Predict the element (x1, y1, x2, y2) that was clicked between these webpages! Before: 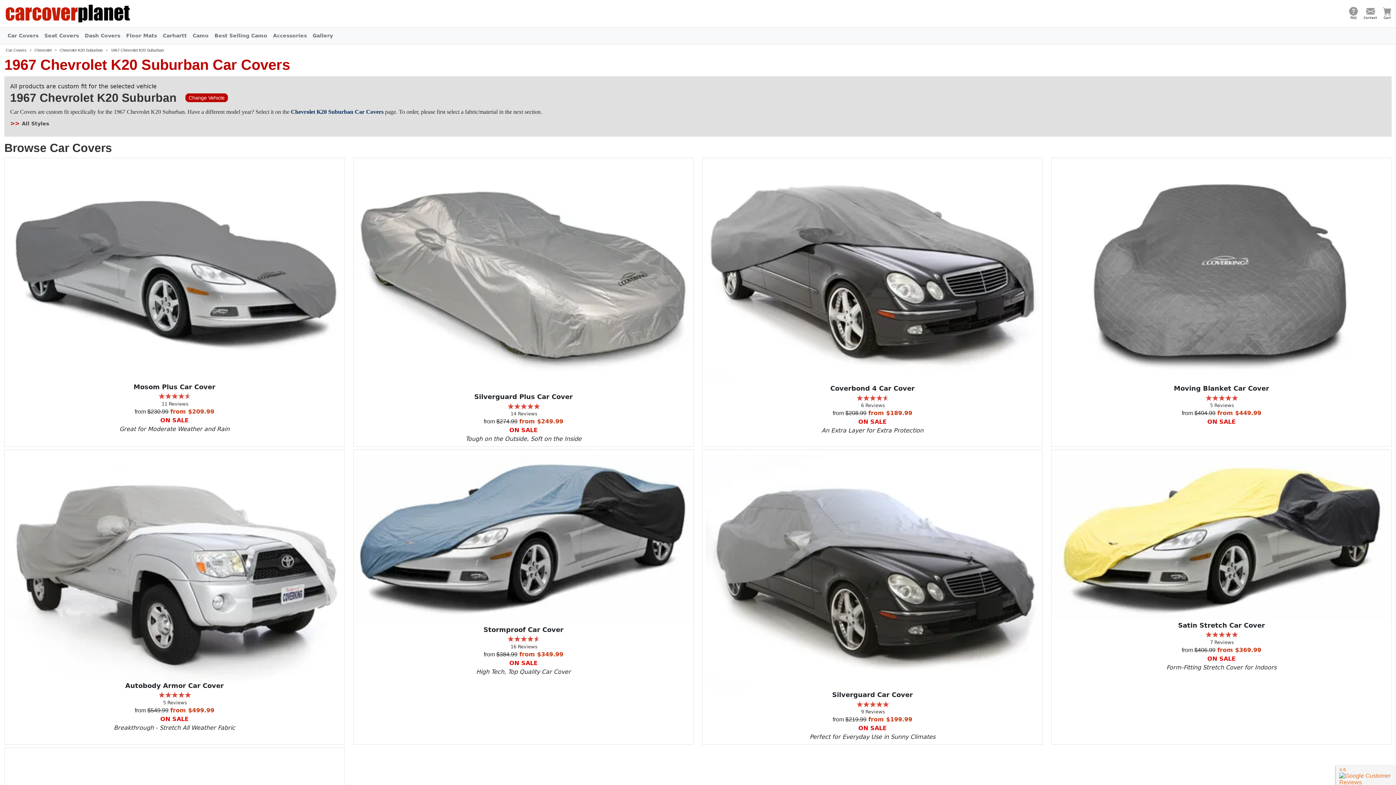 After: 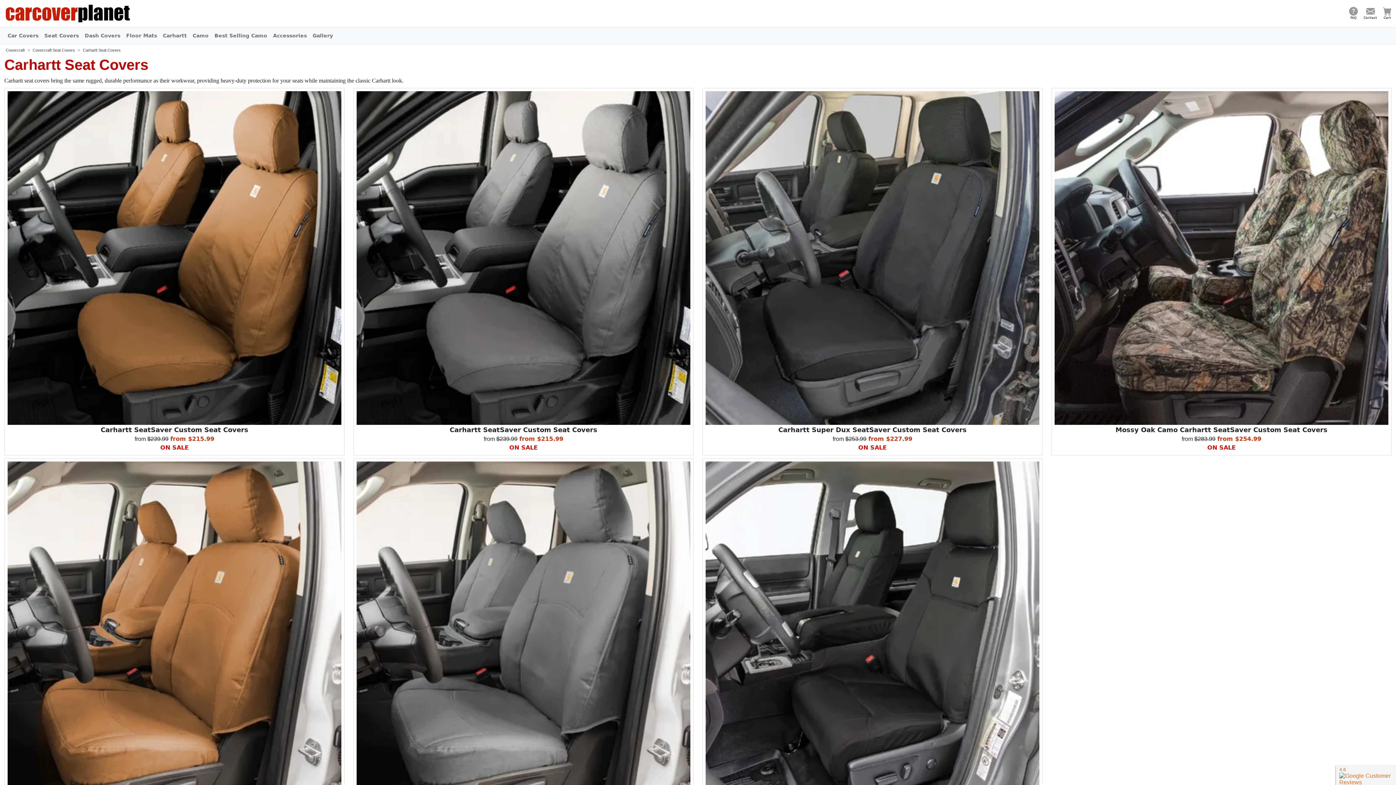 Action: label: Carhartt bbox: (160, 28, 189, 42)